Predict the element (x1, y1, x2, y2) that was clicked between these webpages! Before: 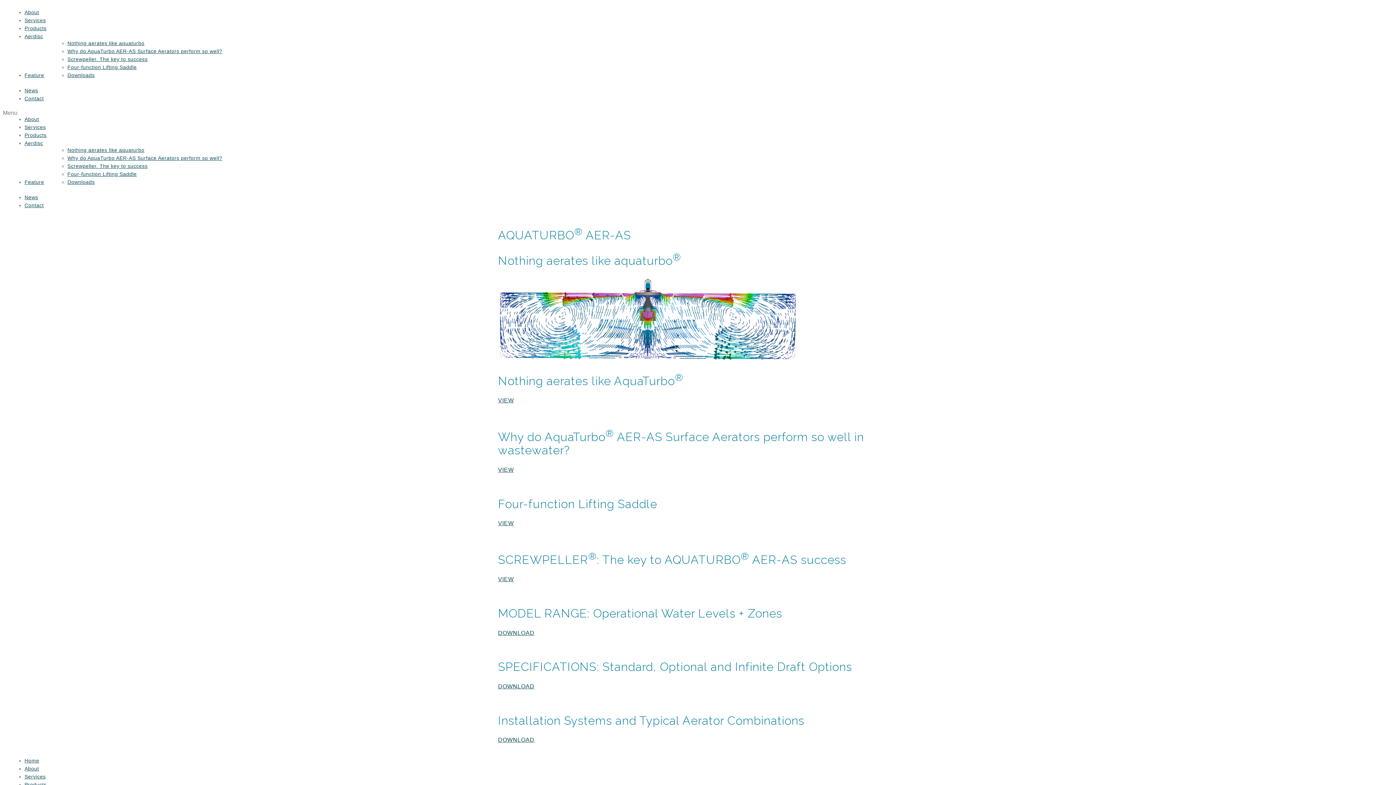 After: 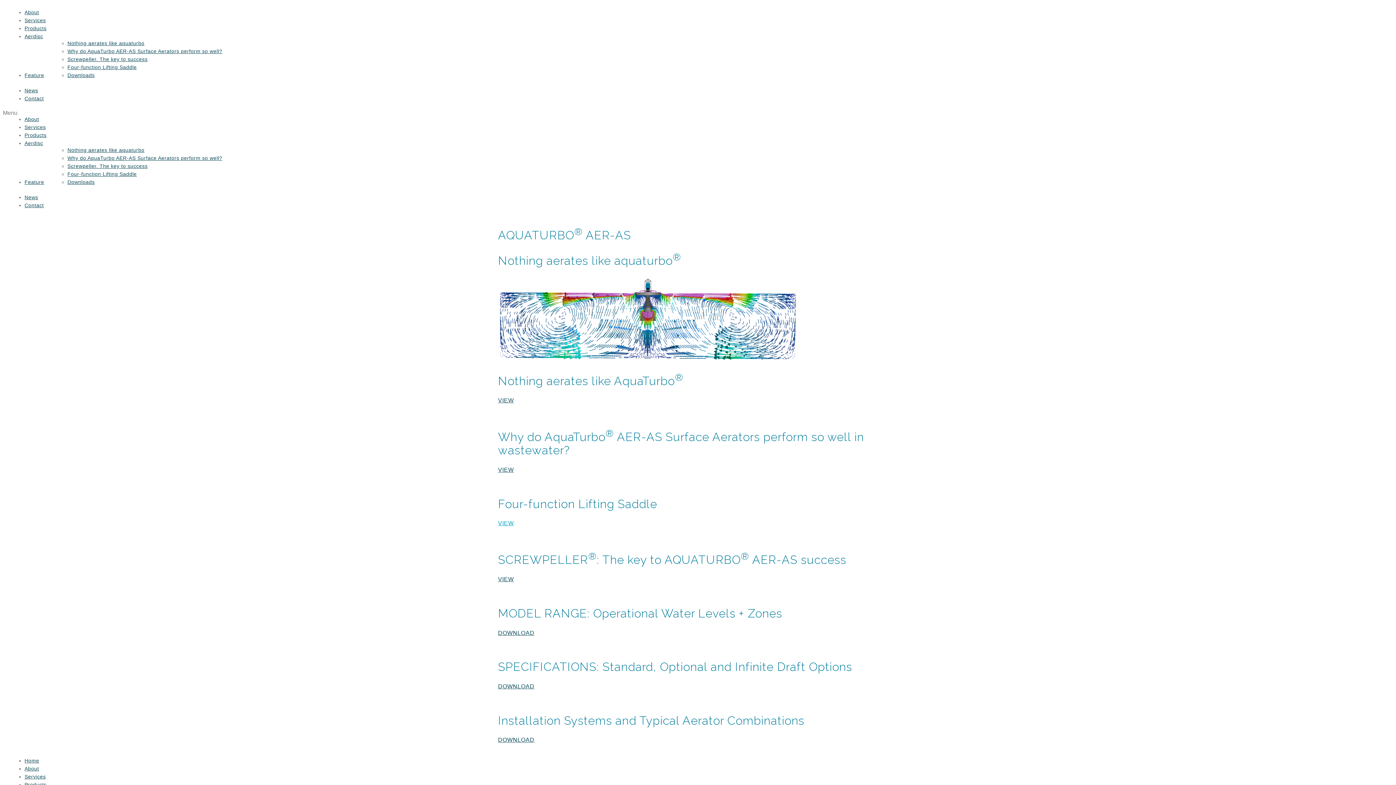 Action: label: VIEW bbox: (498, 520, 514, 526)